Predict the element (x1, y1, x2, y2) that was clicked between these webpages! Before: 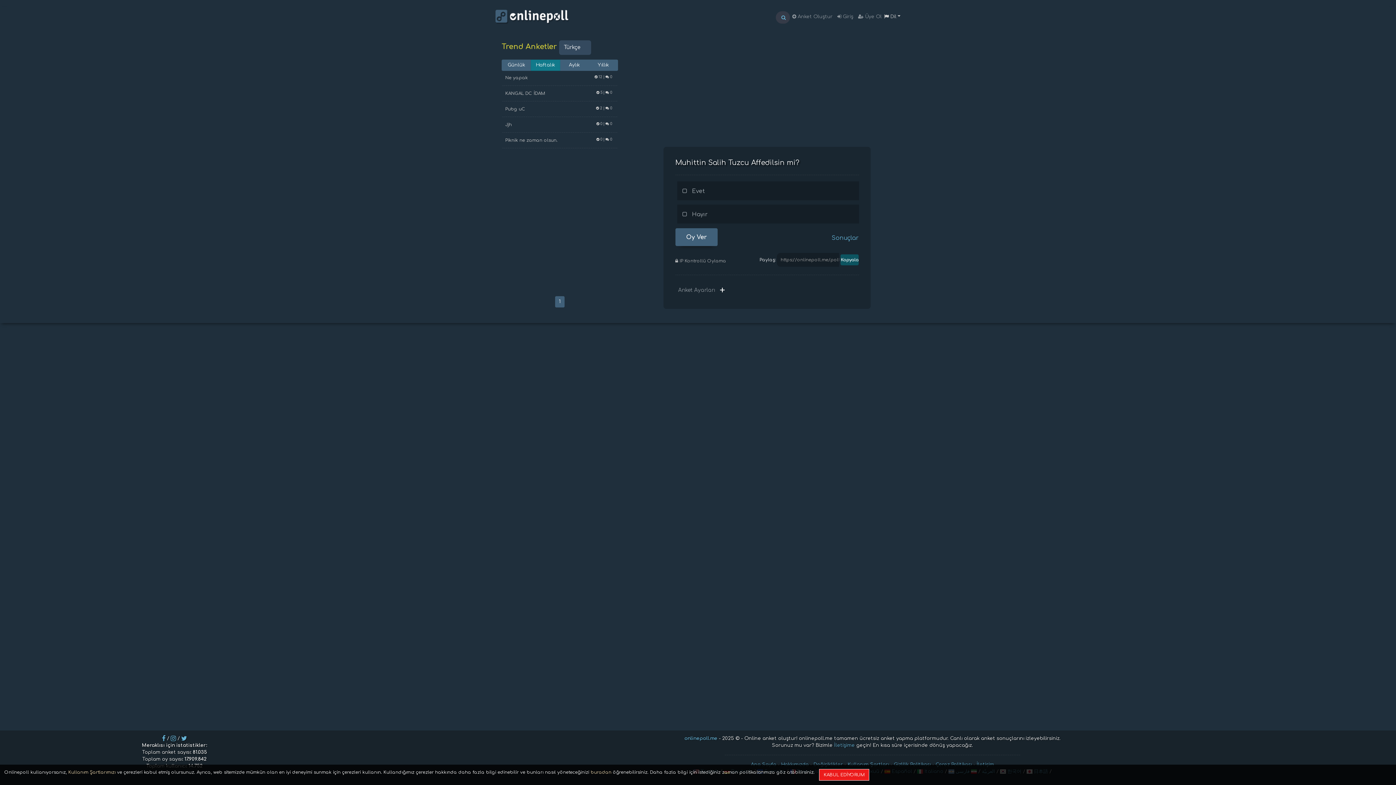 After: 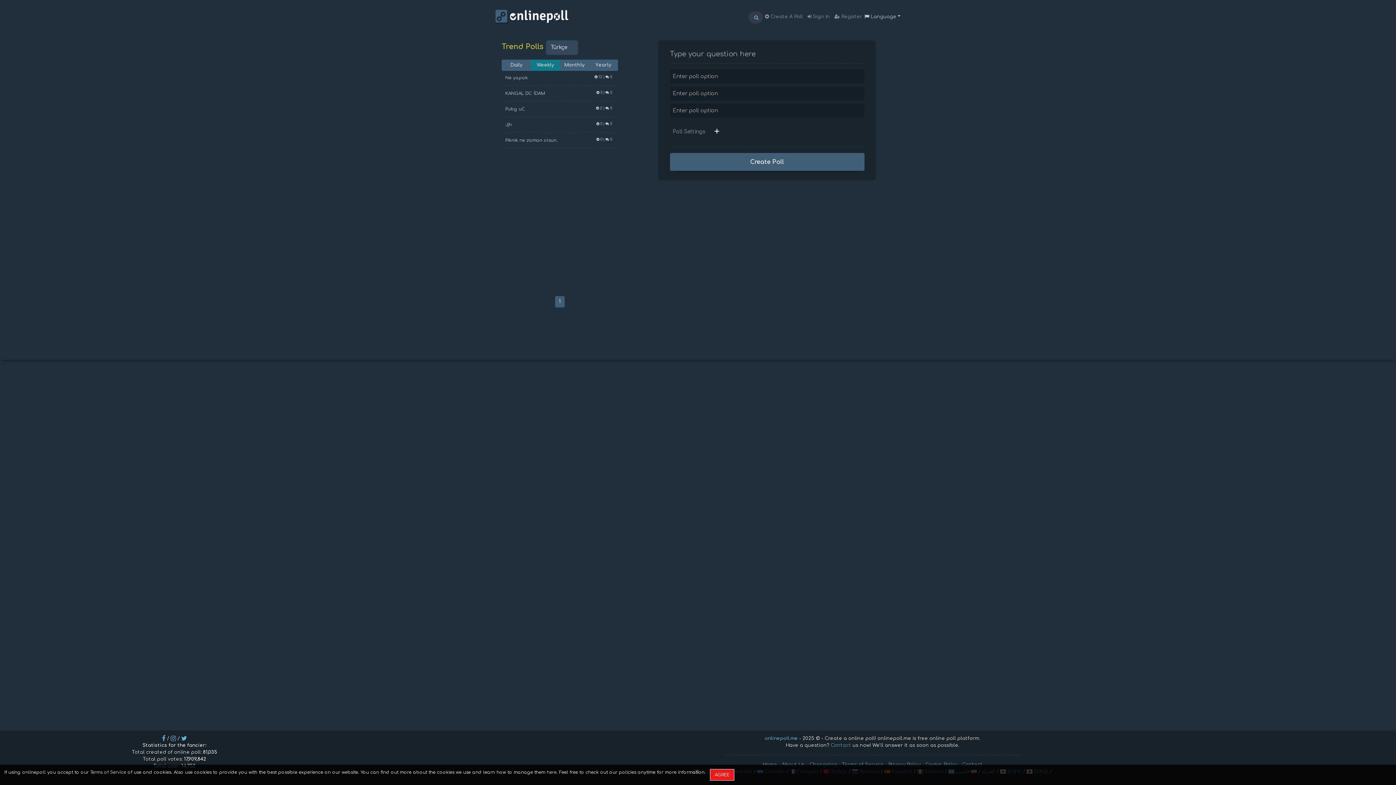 Action: bbox: (495, 9, 569, 23)